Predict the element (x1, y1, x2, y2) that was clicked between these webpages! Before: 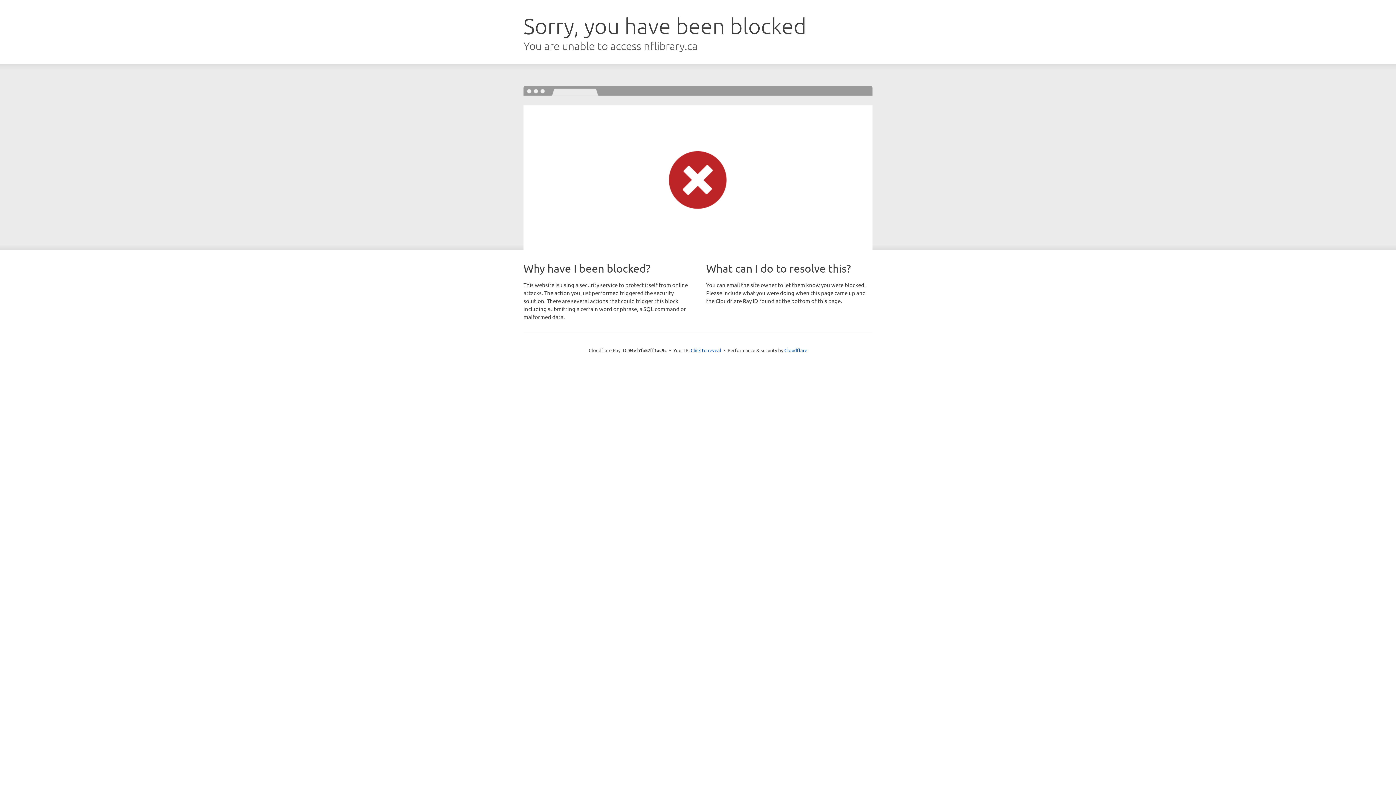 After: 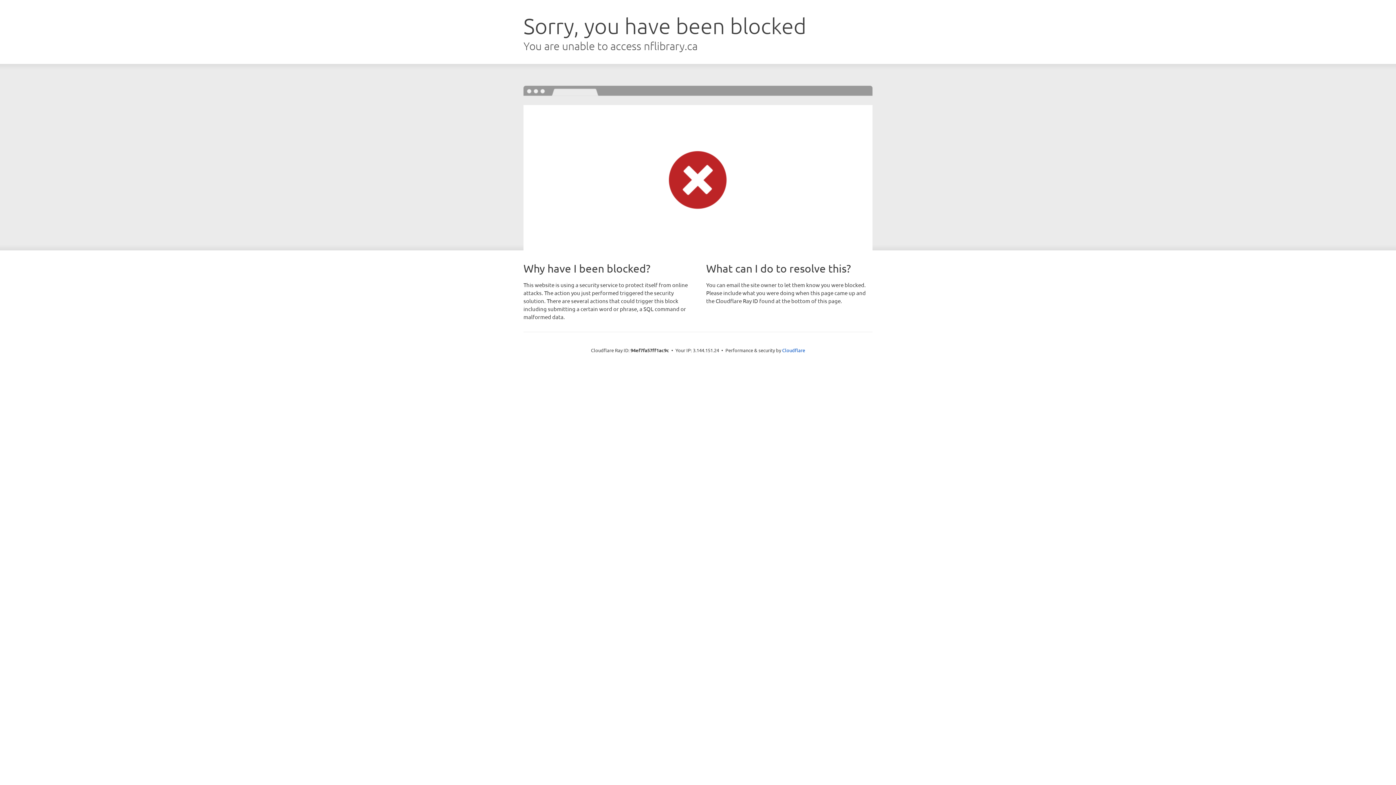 Action: label: Click to reveal bbox: (690, 346, 721, 353)